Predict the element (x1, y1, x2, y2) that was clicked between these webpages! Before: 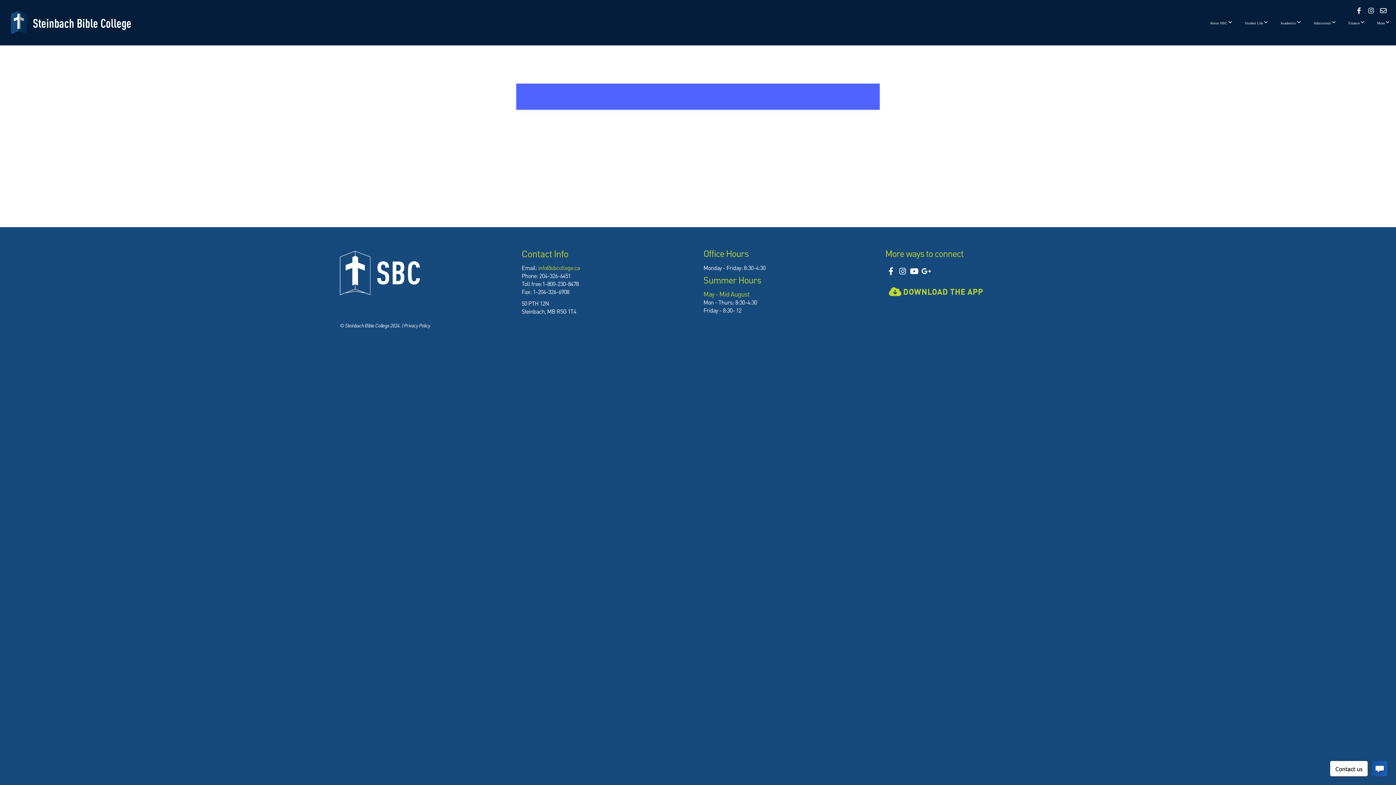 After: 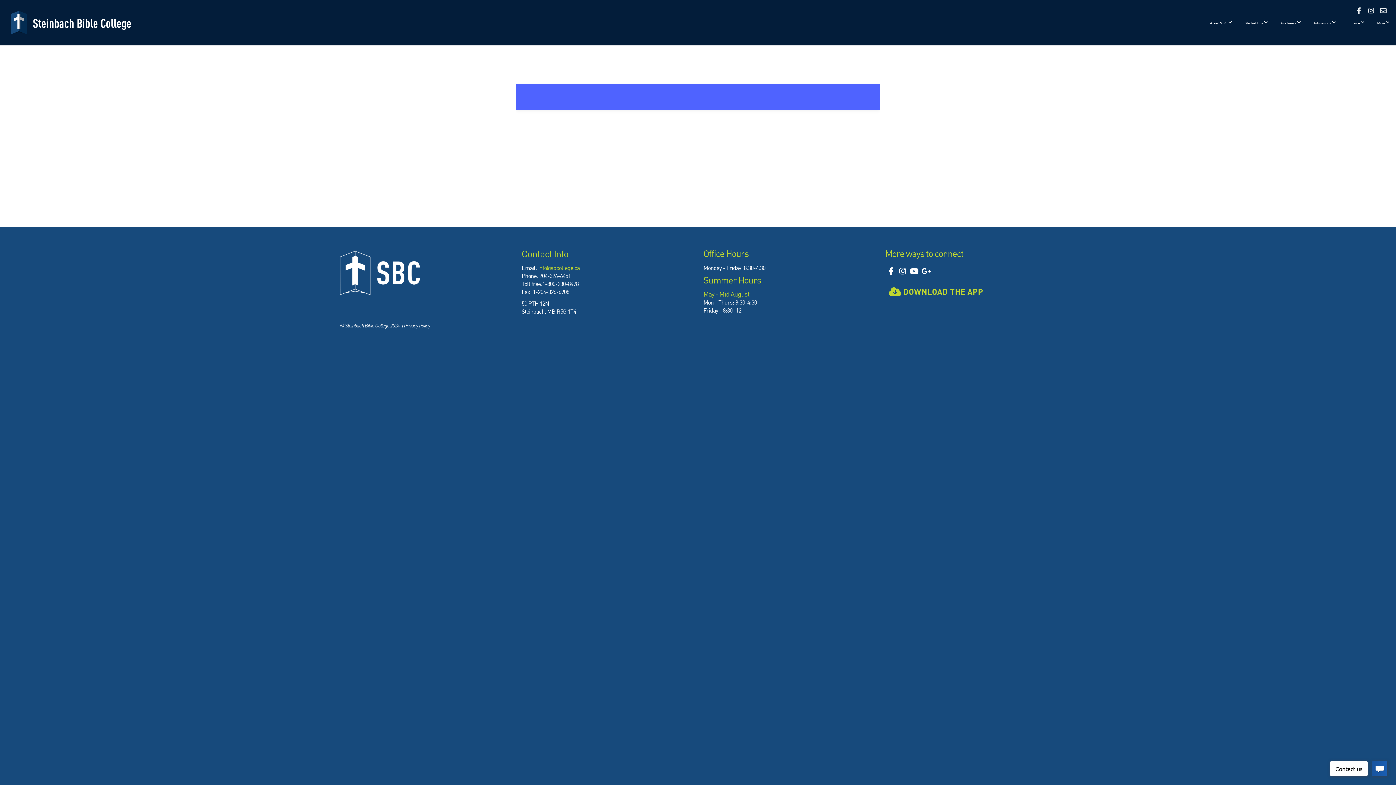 Action: bbox: (920, 265, 932, 277)